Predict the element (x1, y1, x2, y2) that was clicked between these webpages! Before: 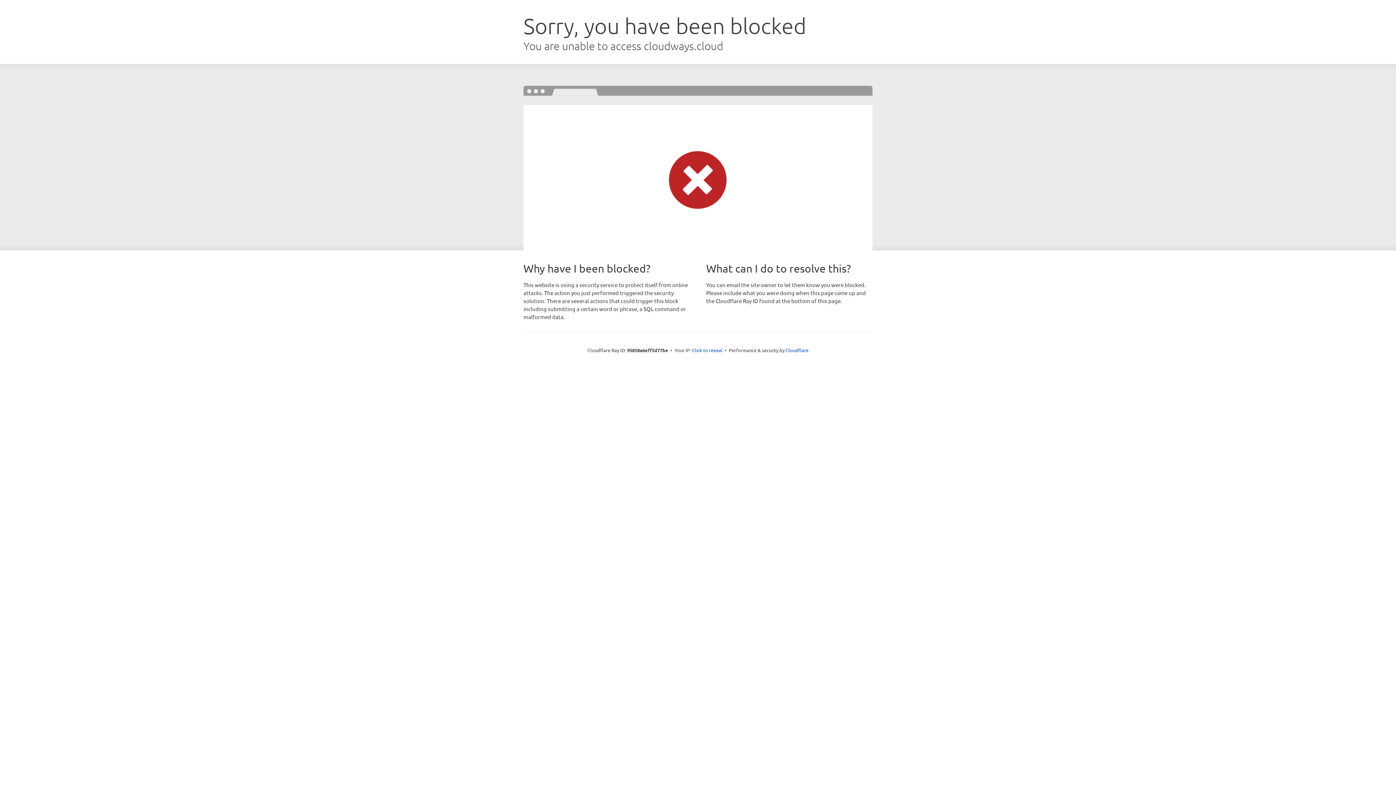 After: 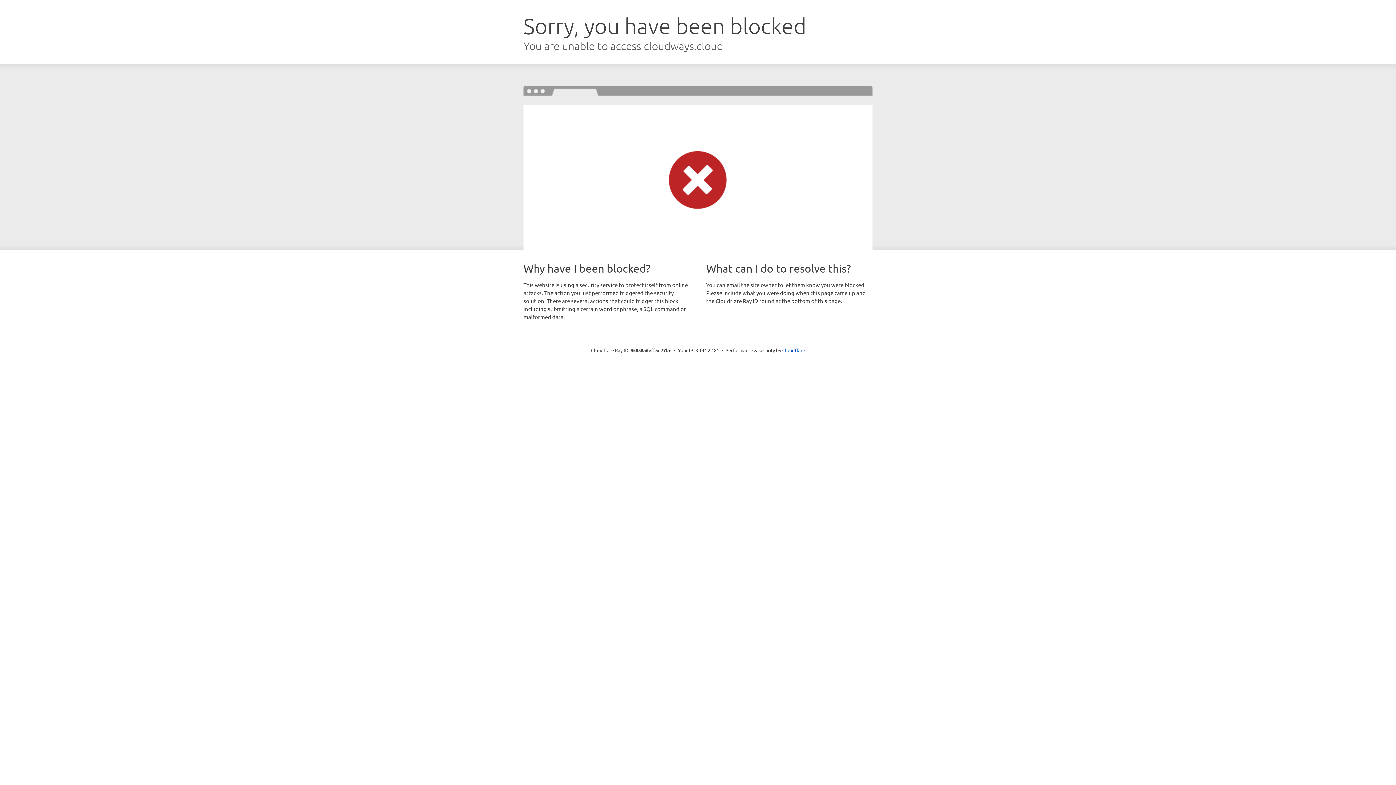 Action: label: Click to reveal bbox: (692, 346, 722, 353)